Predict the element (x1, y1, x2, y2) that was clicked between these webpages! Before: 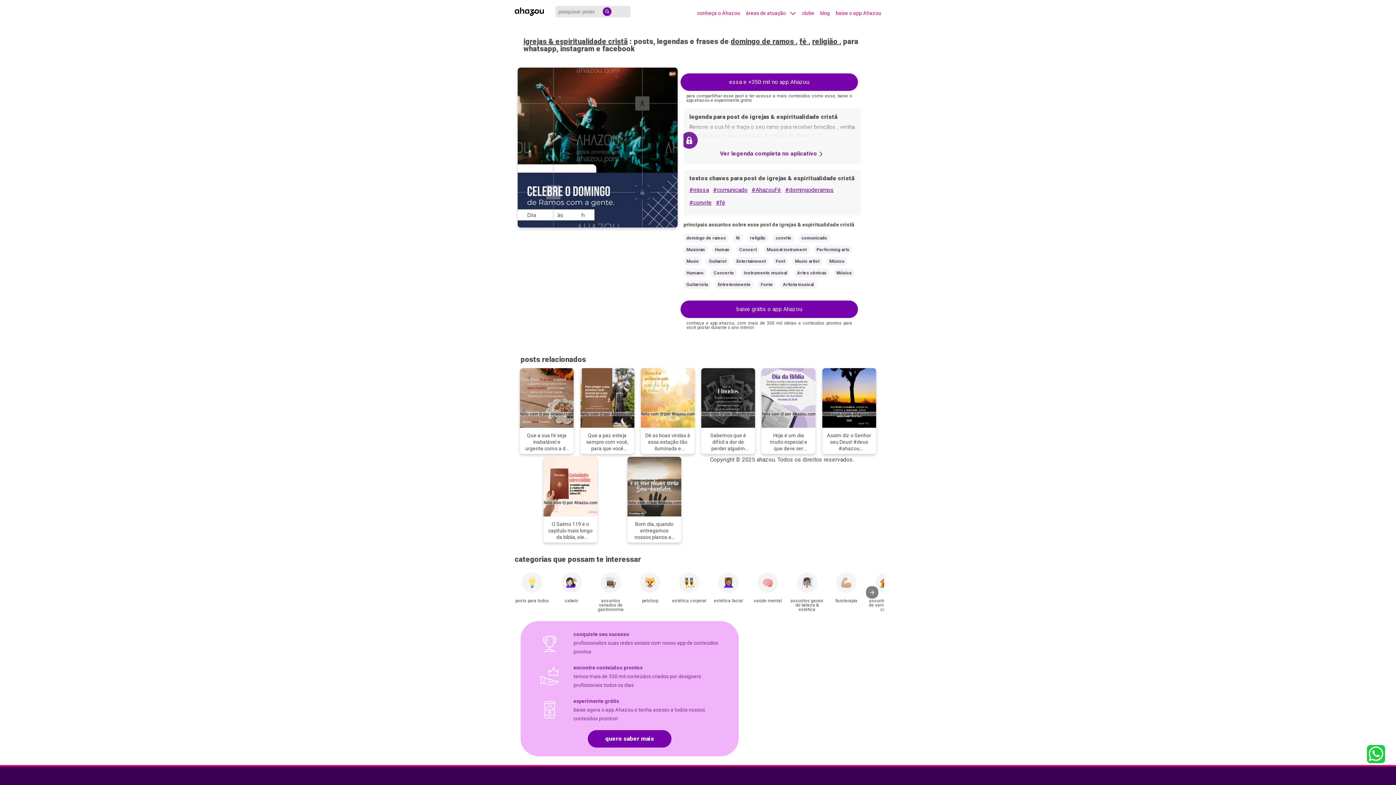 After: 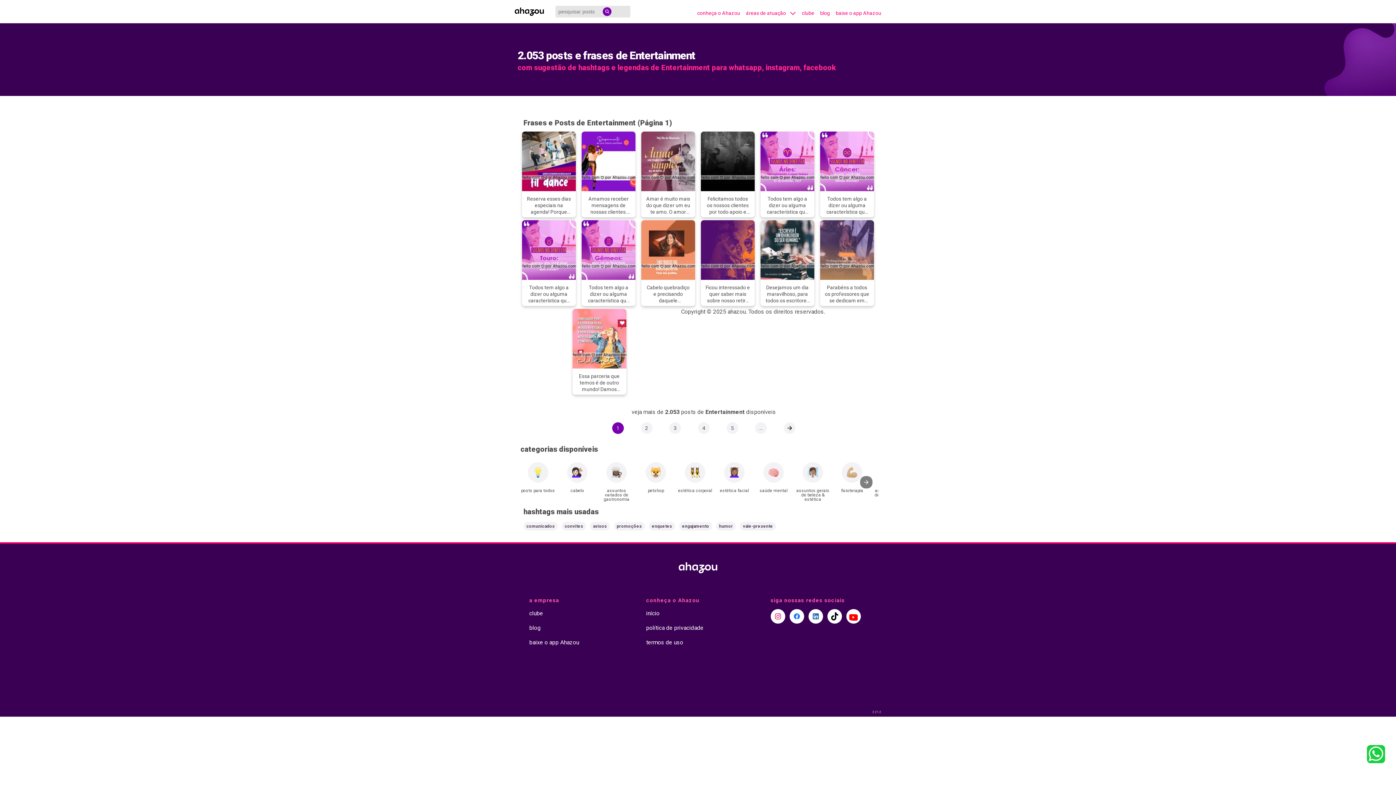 Action: bbox: (733, 257, 768, 265) label: Entertainment